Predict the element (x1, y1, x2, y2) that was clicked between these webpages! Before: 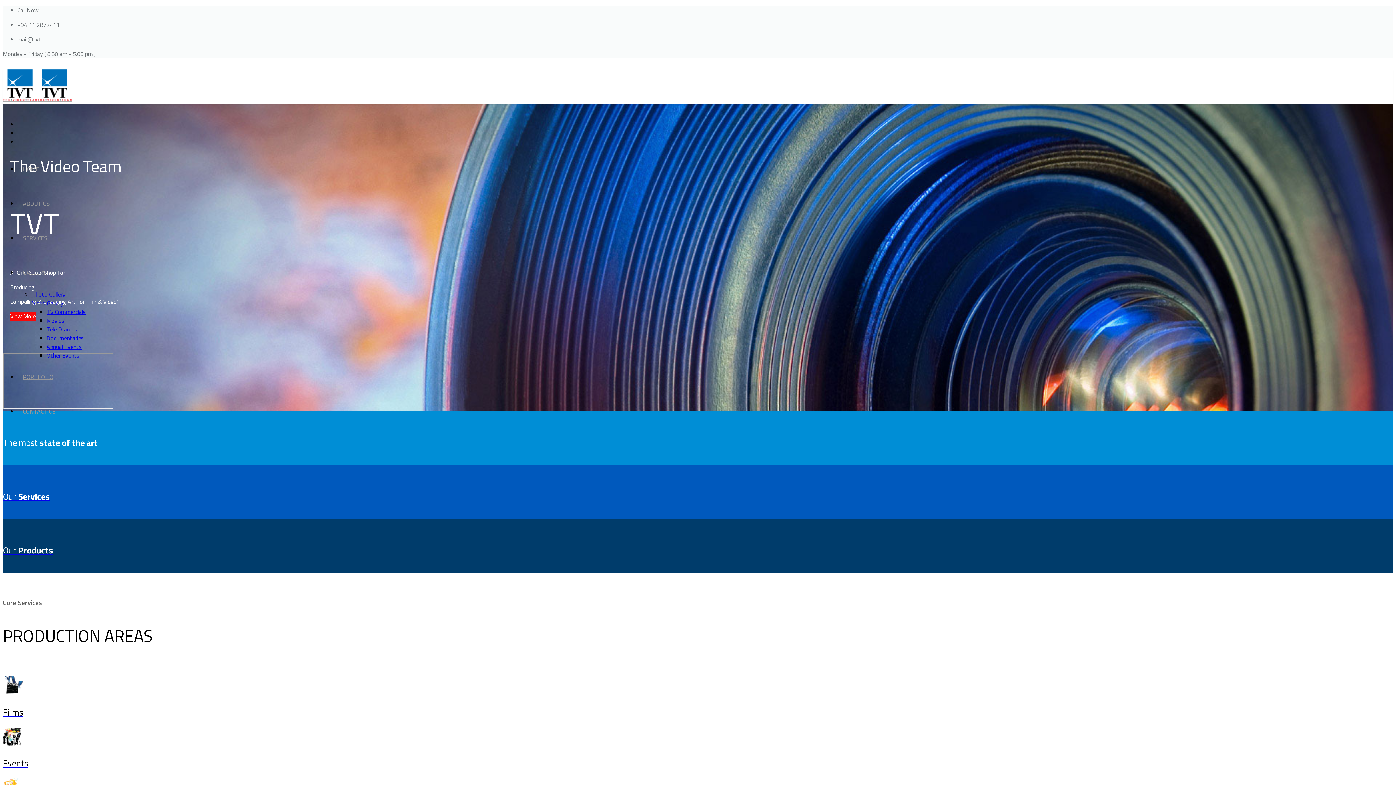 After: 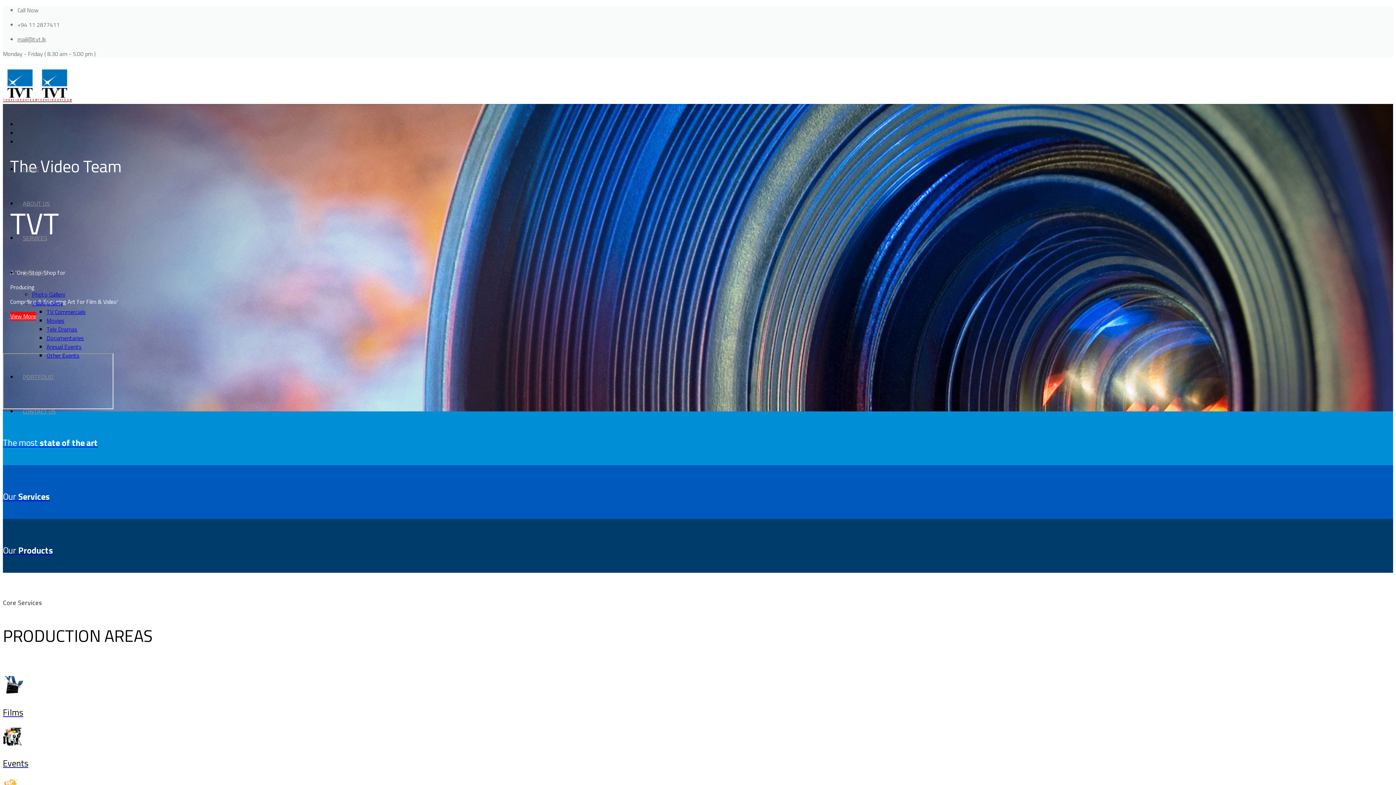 Action: label: Video Gallery bbox: (32, 298, 63, 307)